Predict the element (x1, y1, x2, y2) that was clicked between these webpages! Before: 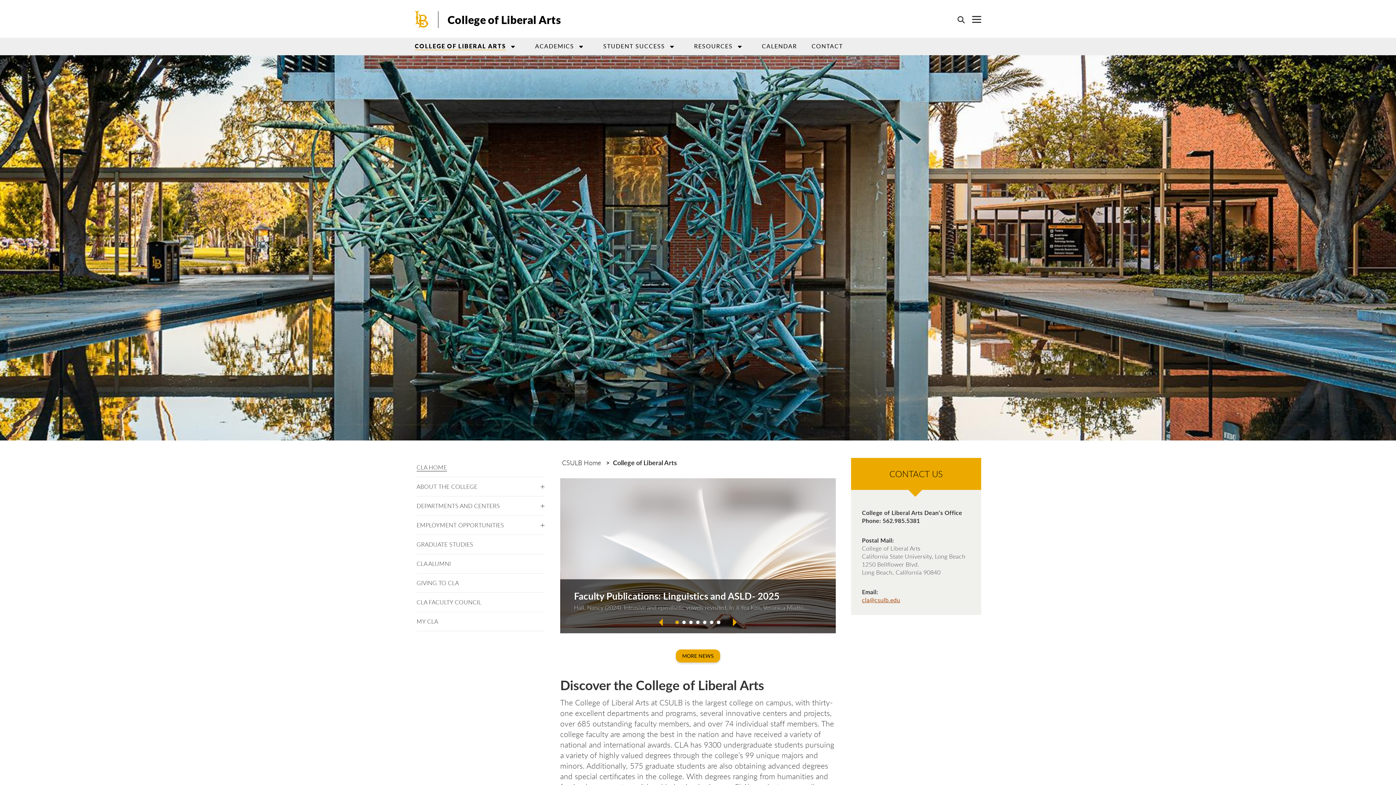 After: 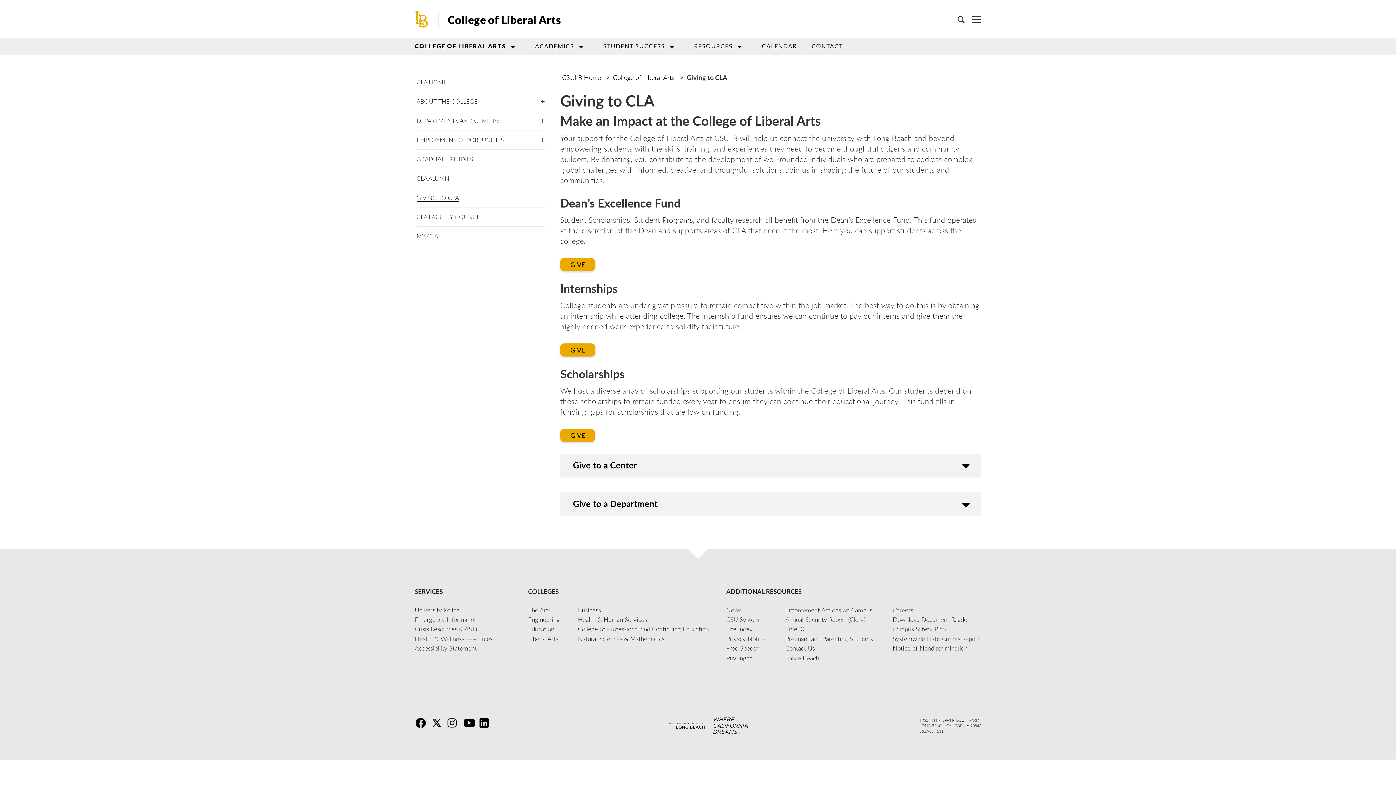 Action: bbox: (416, 573, 545, 593) label: GIVING TO CLA